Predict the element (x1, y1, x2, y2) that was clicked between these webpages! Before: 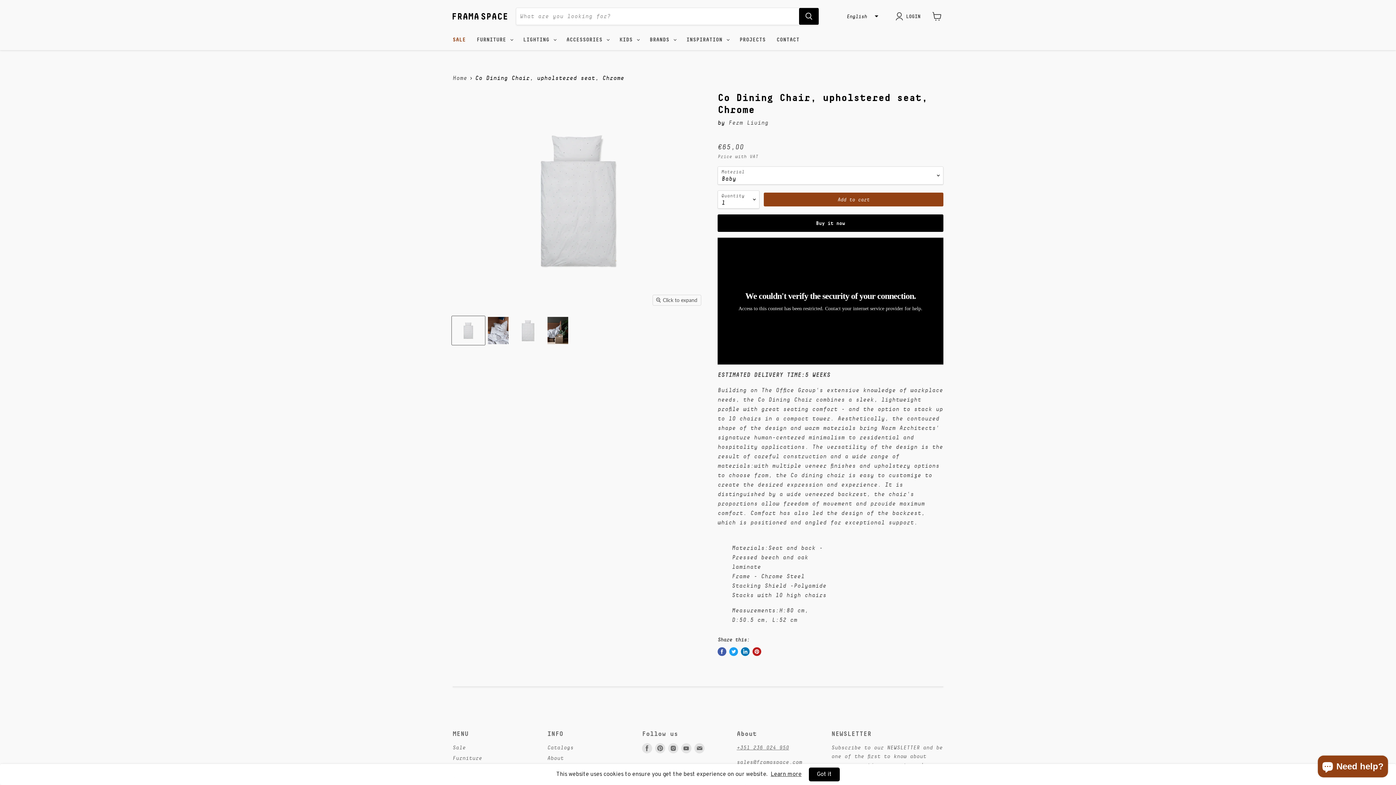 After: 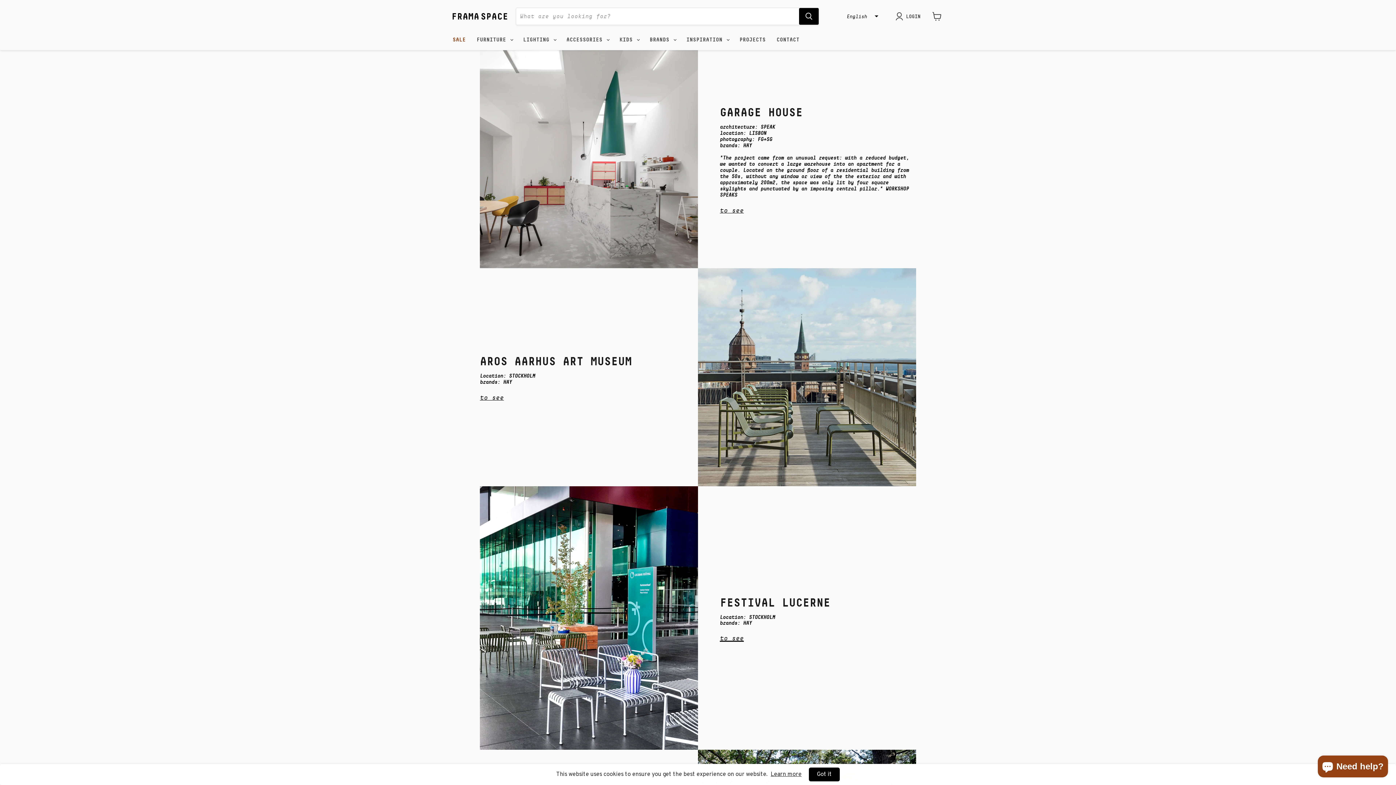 Action: label: PROJECTS bbox: (734, 32, 771, 47)